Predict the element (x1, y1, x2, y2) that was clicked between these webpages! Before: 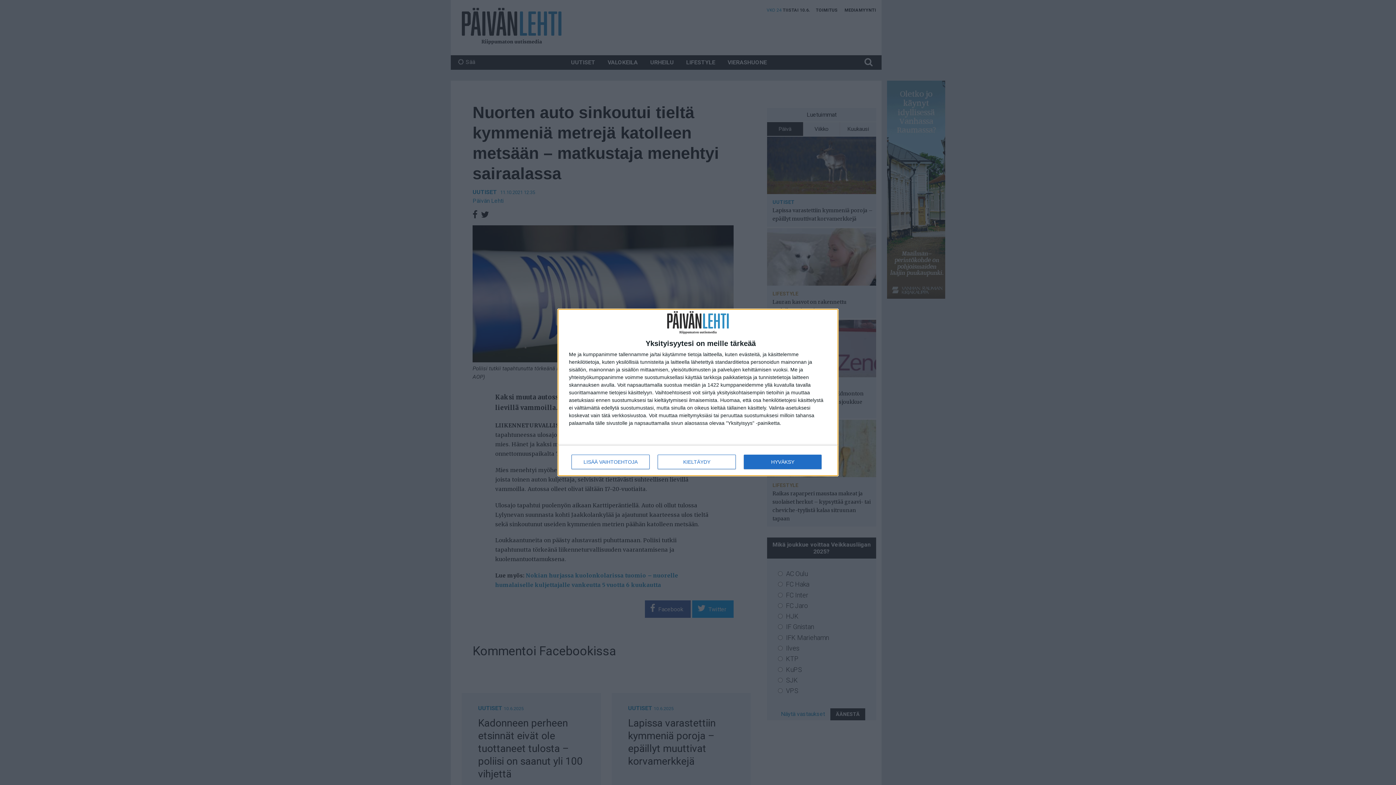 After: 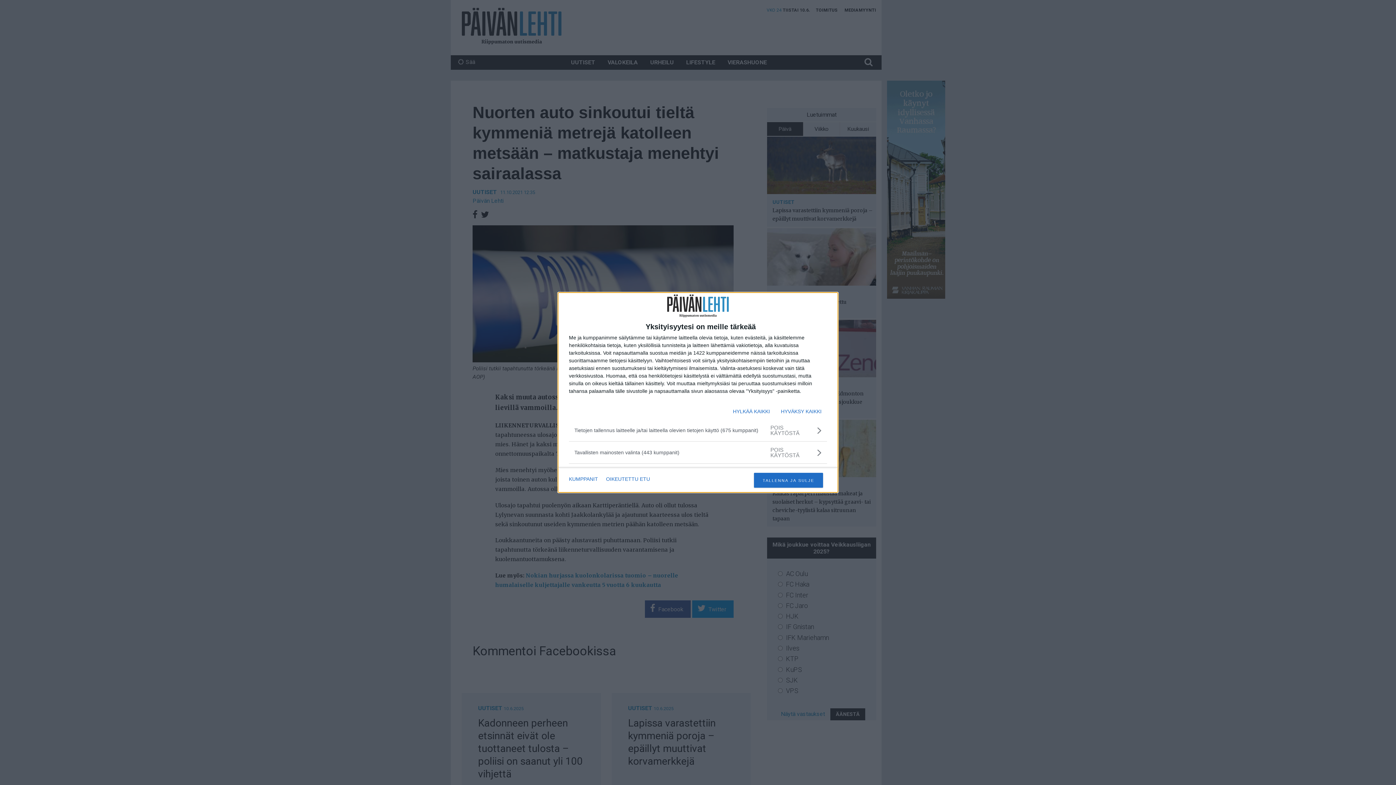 Action: bbox: (571, 454, 649, 469) label: LISÄÄ VAIHTOEHTOJA